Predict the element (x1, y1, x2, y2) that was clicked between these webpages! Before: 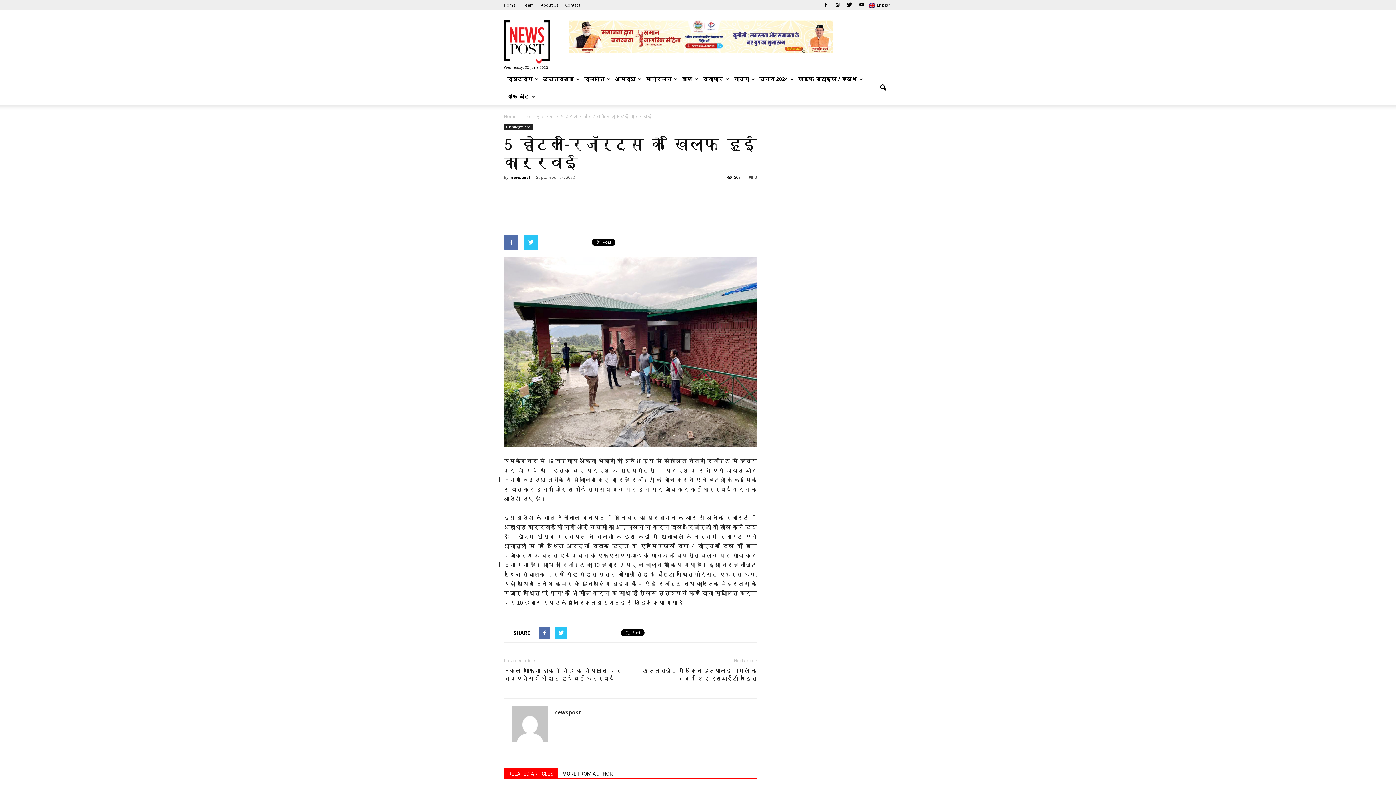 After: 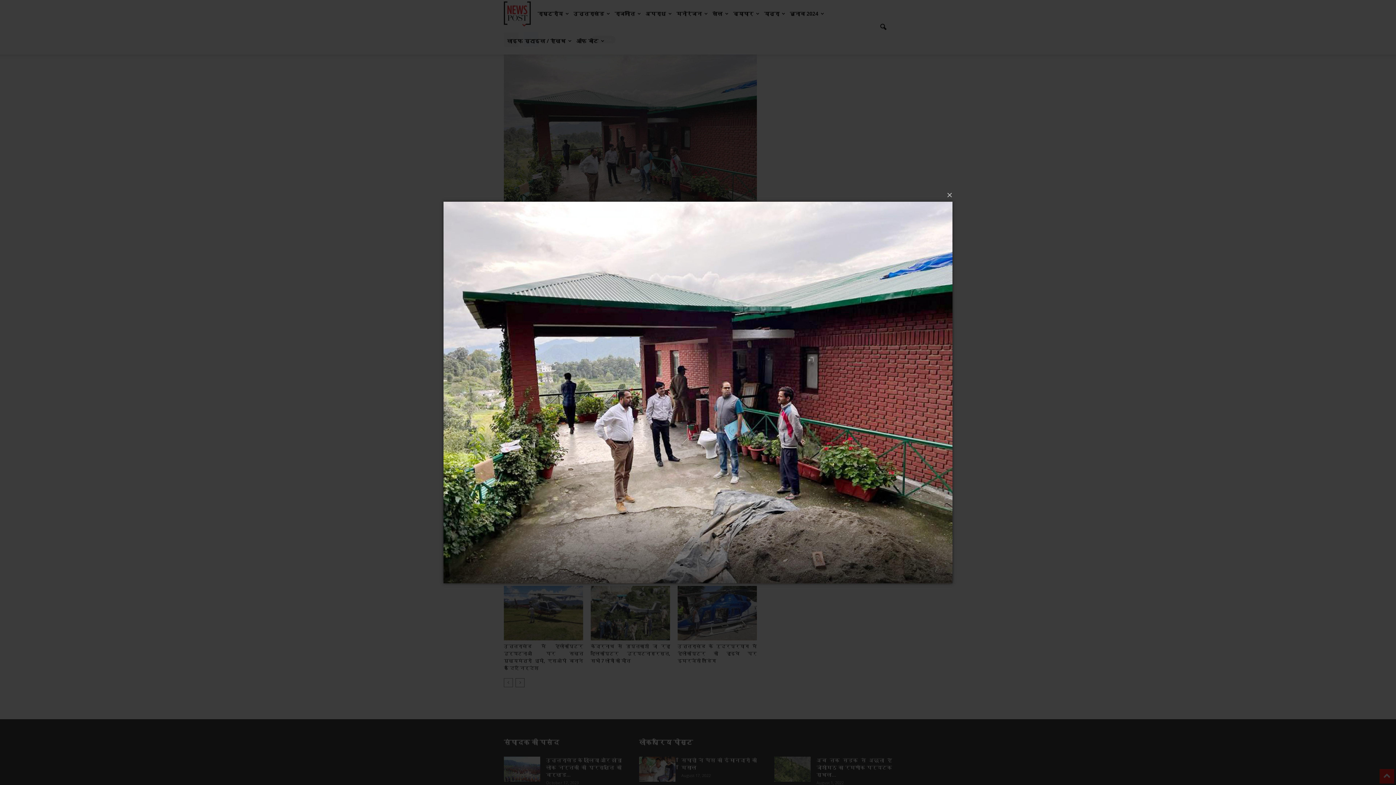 Action: bbox: (504, 257, 757, 447)